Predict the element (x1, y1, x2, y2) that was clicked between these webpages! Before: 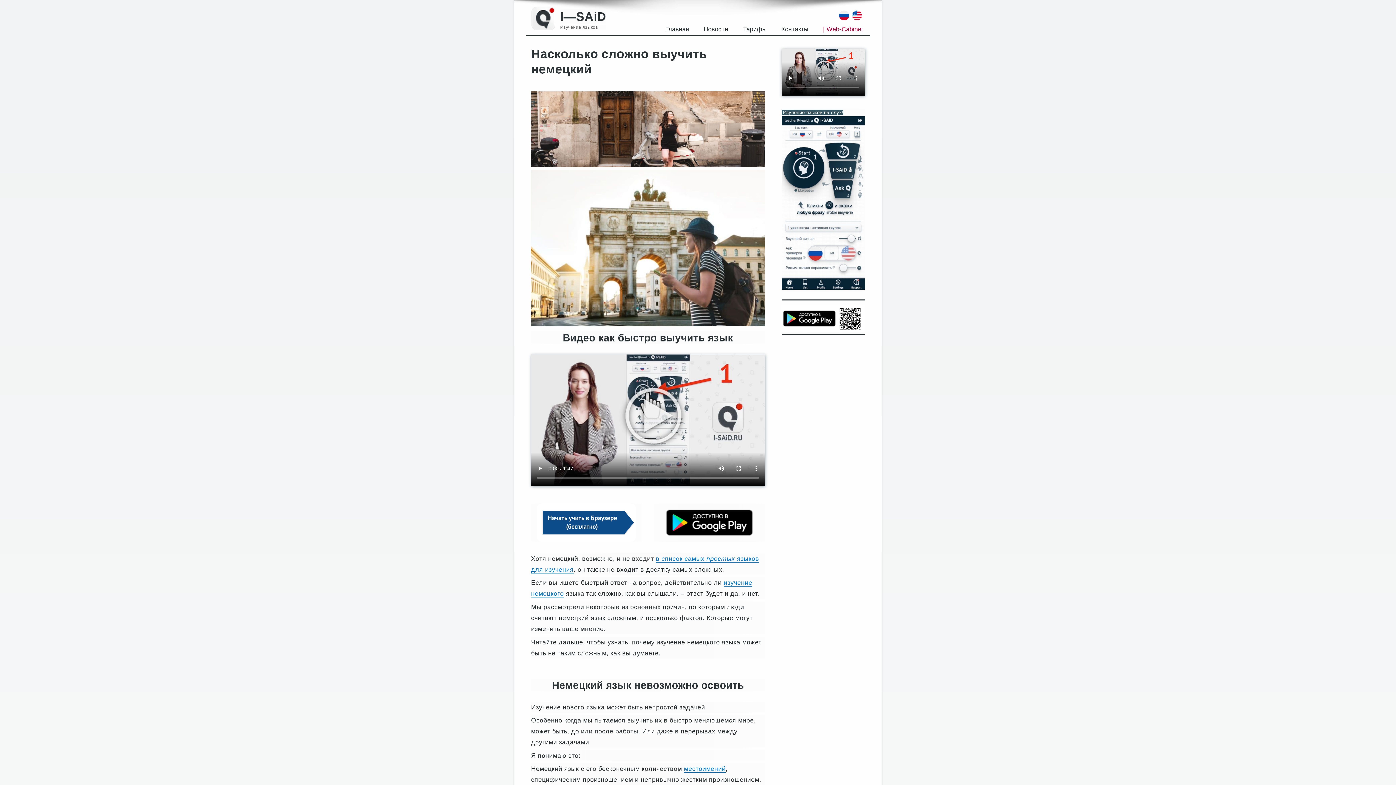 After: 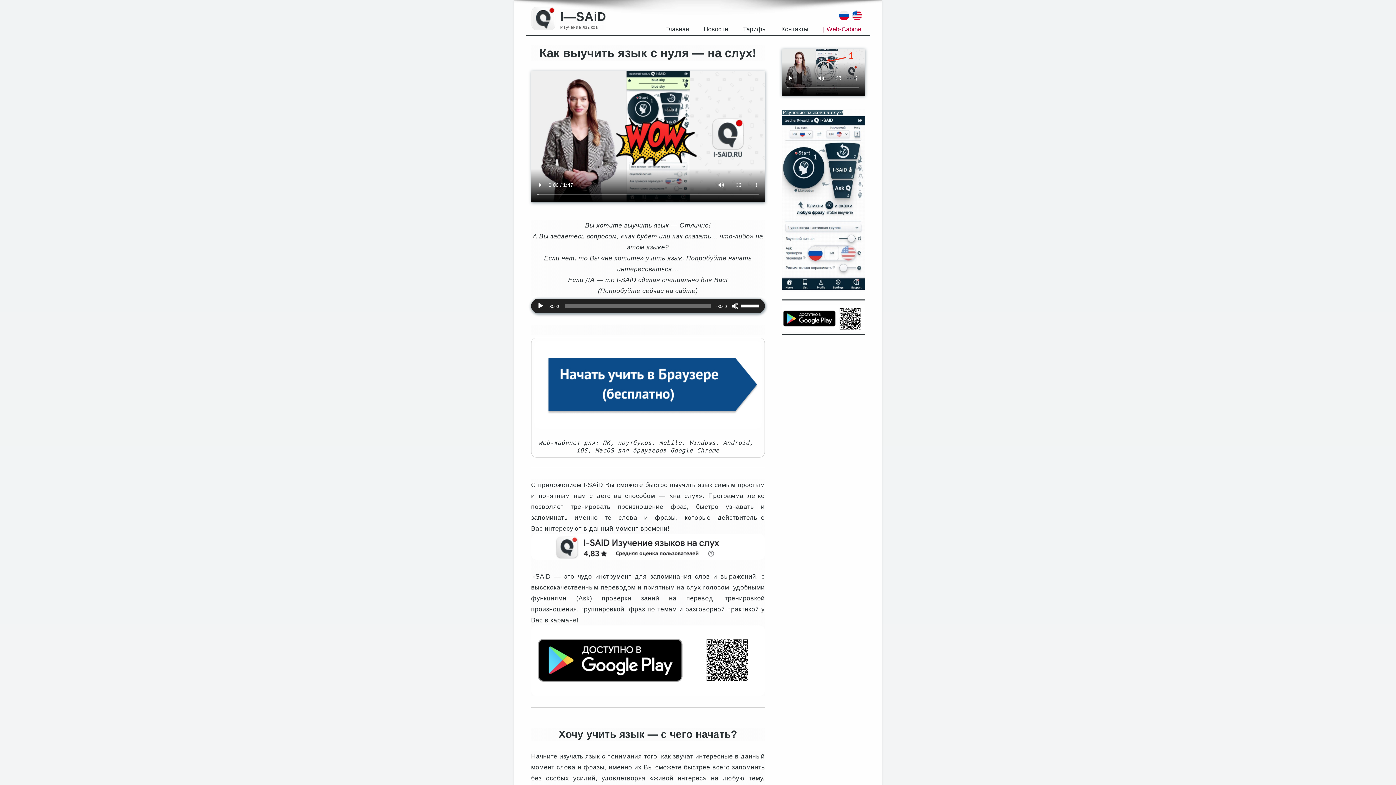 Action: bbox: (839, 12, 853, 20)